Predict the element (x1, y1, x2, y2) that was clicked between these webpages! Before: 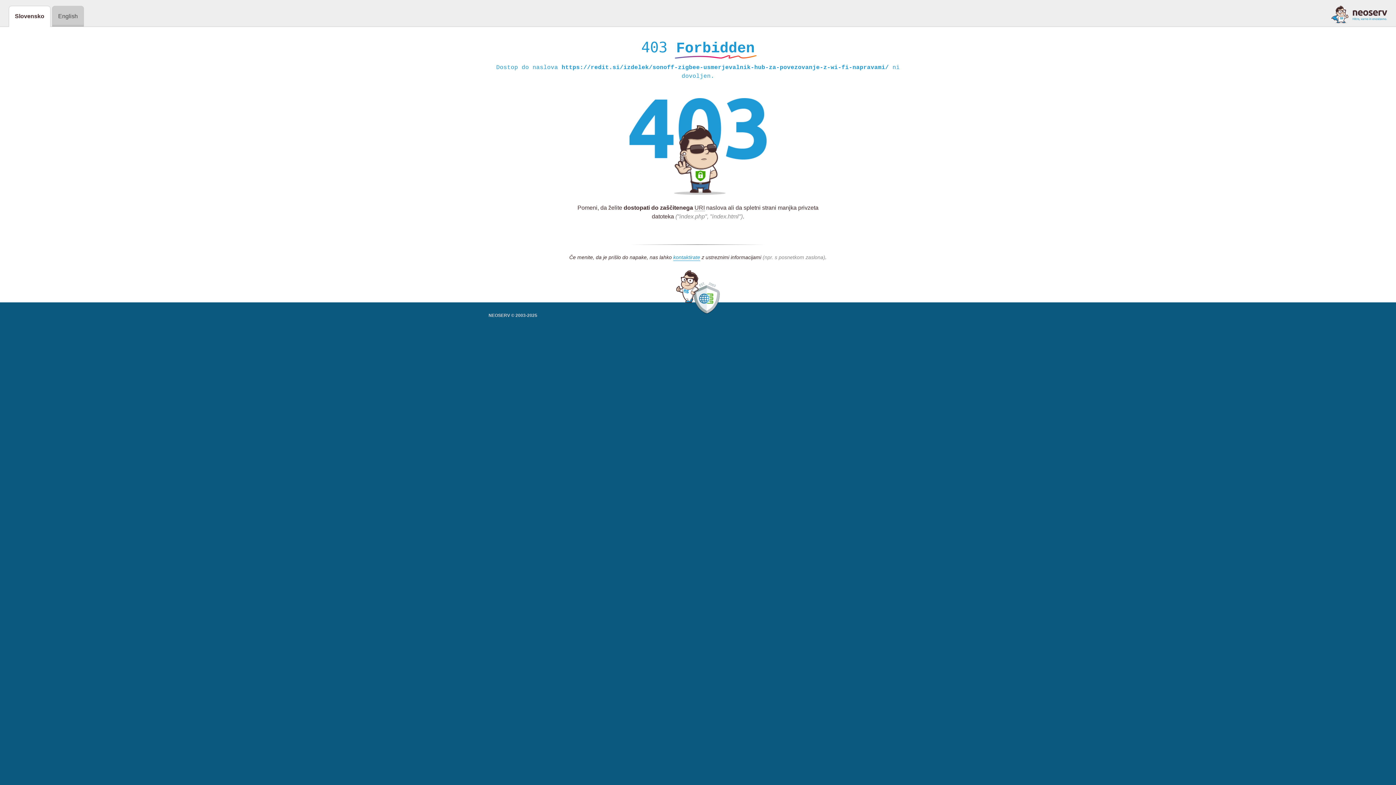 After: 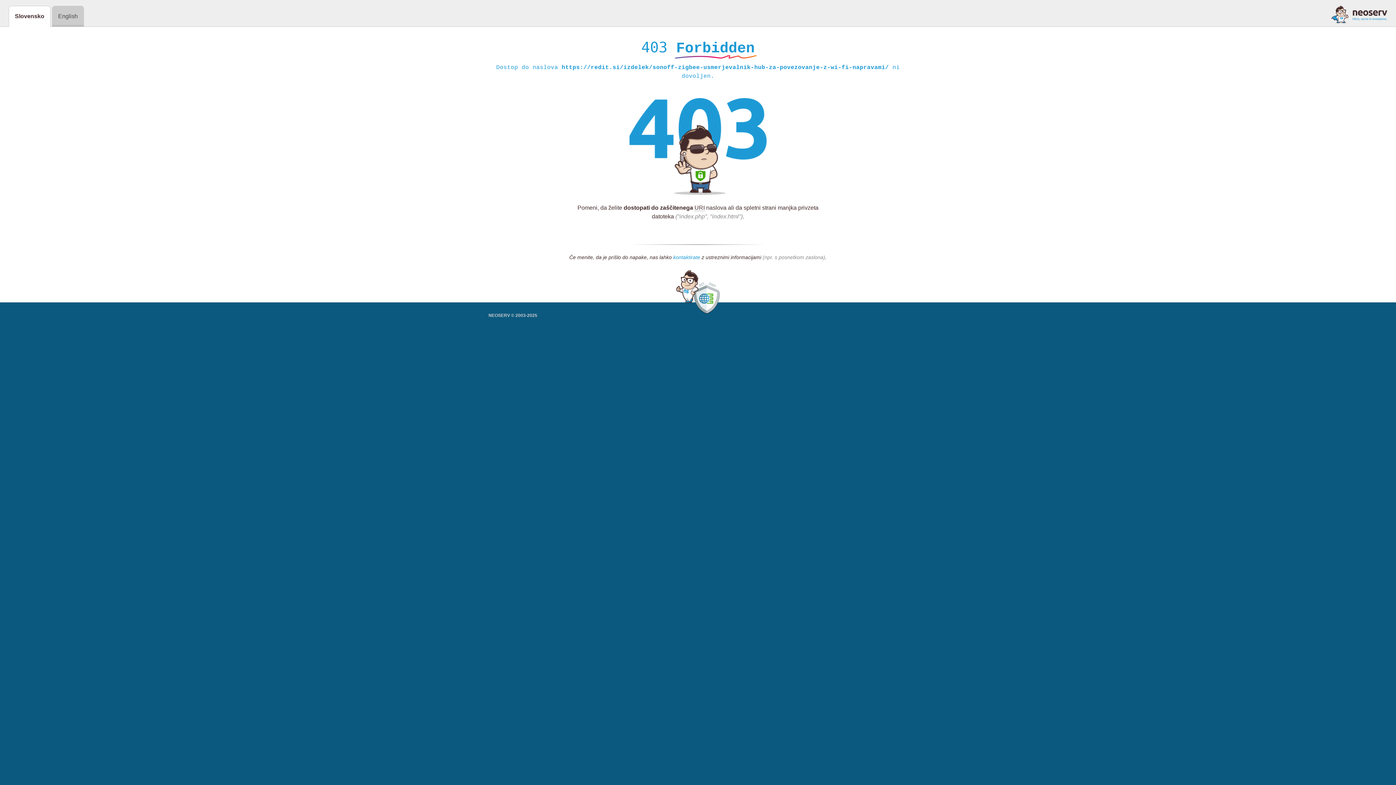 Action: bbox: (673, 254, 700, 261) label: kontaktirate